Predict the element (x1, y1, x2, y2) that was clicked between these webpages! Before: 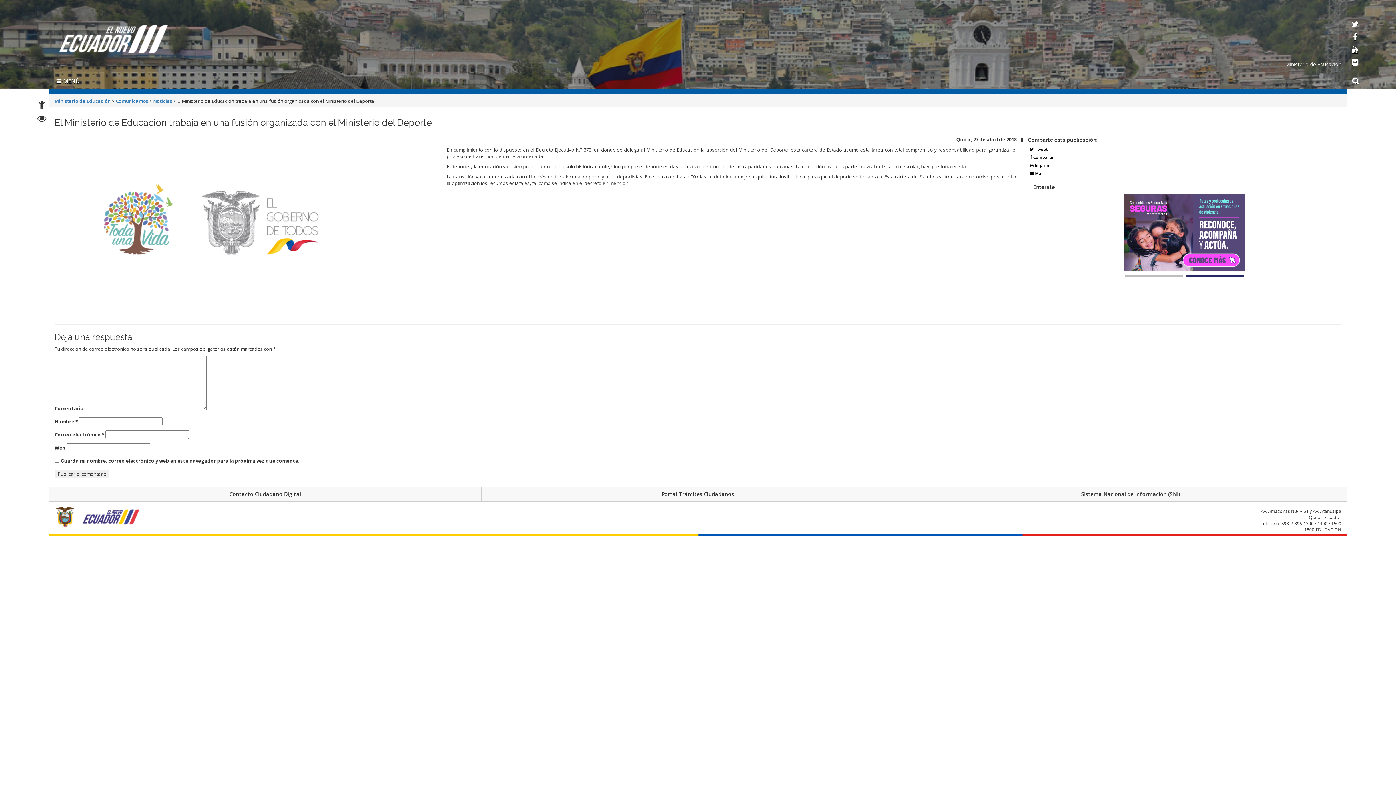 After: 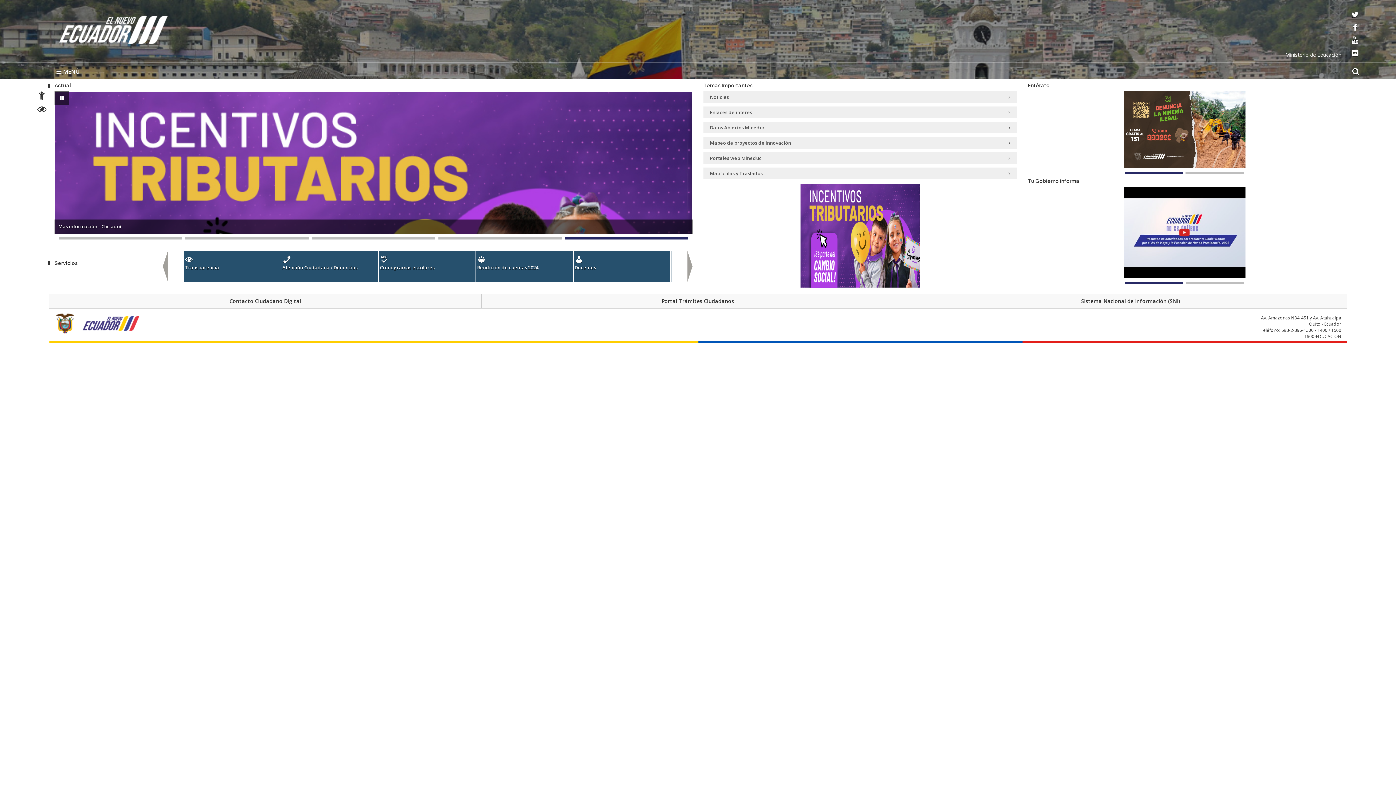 Action: bbox: (54, 10, 163, 20)